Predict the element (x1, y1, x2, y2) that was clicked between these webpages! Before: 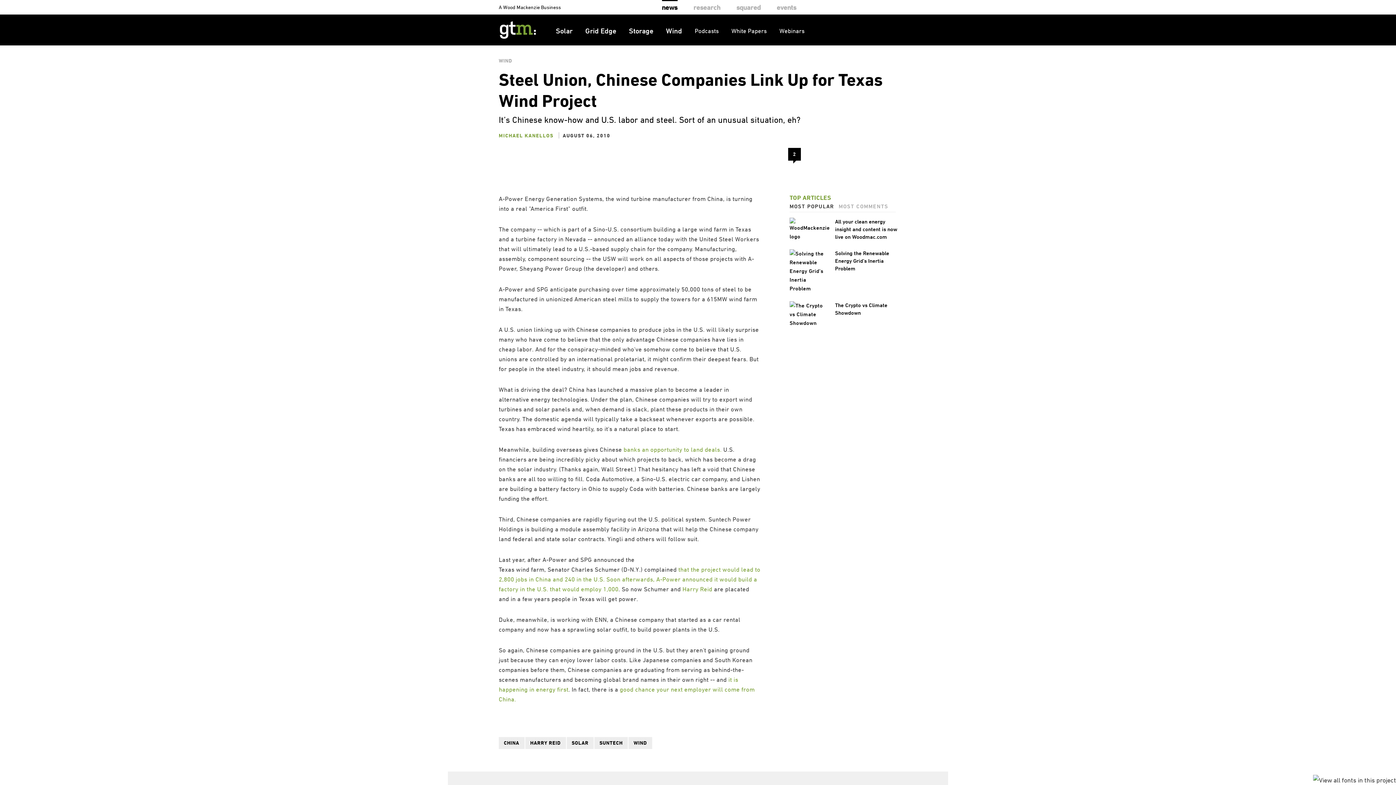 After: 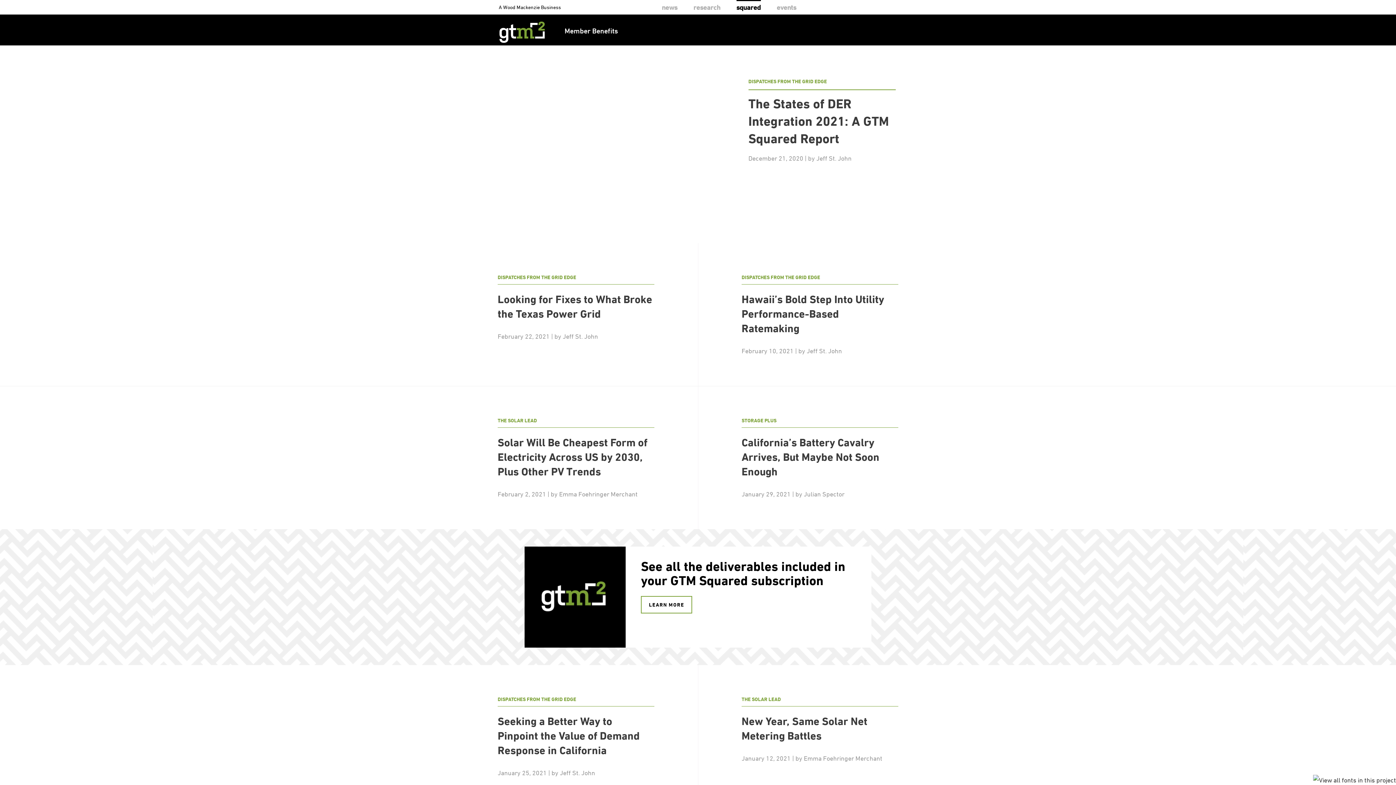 Action: bbox: (736, 0, 760, 14) label: squared